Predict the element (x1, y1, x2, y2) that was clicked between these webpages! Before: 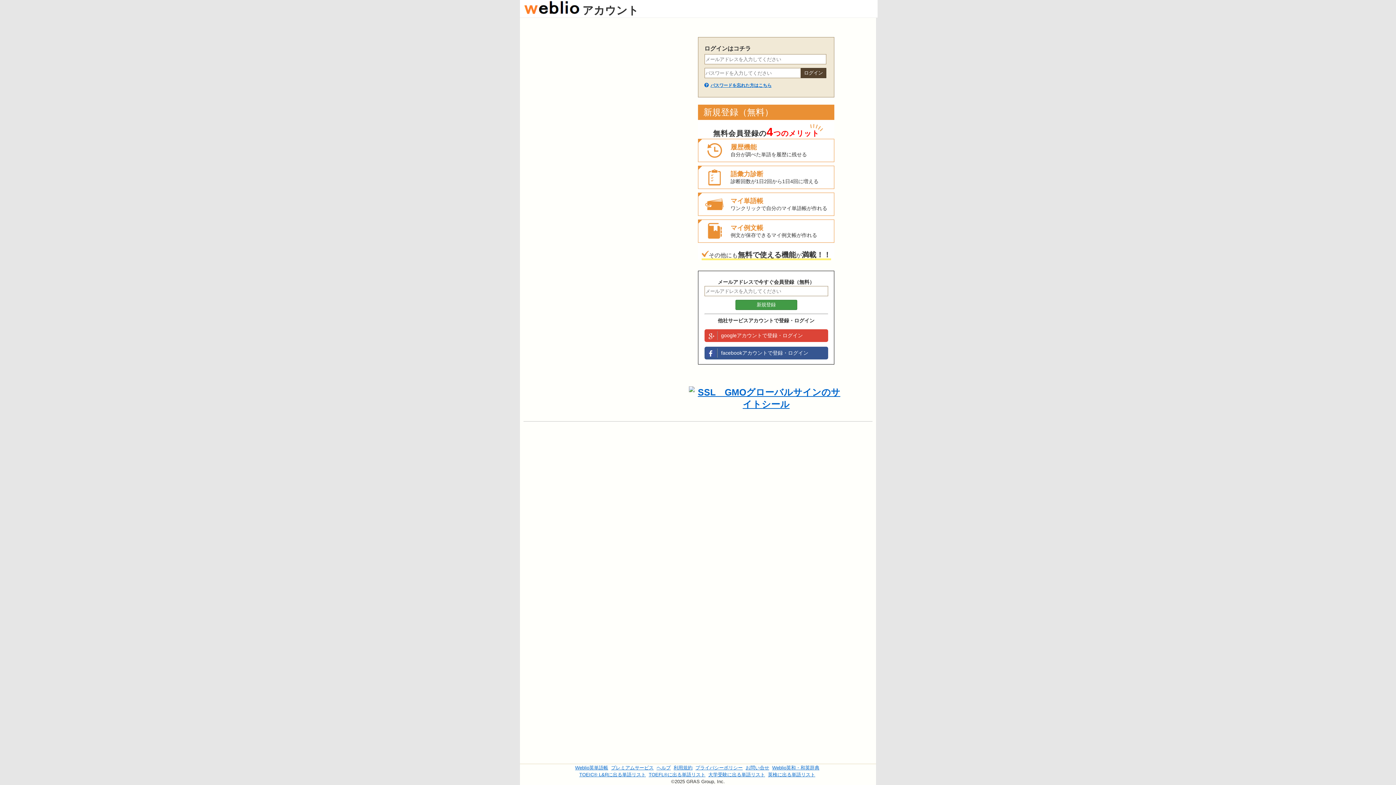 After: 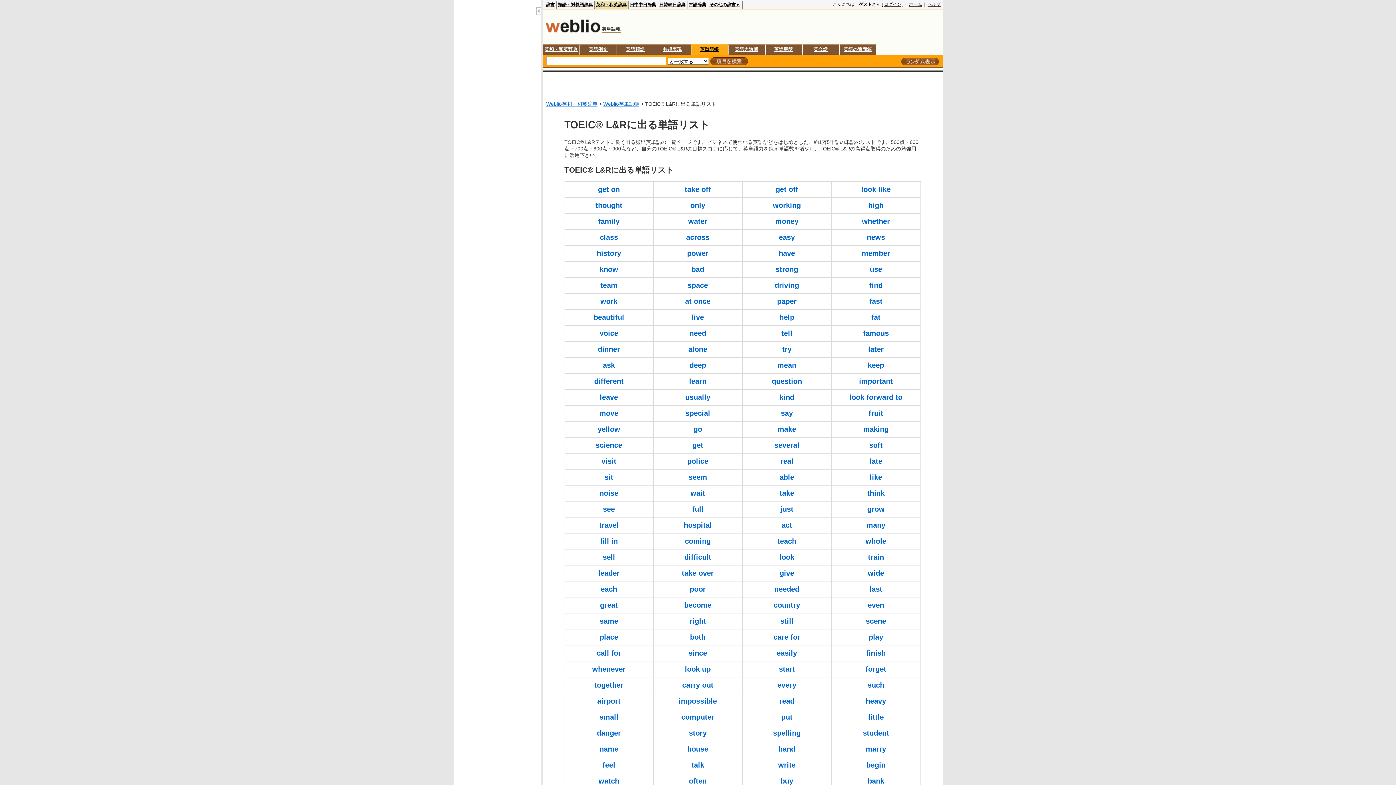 Action: label: TOEIC® L&Rに出る単語リスト bbox: (579, 772, 646, 777)